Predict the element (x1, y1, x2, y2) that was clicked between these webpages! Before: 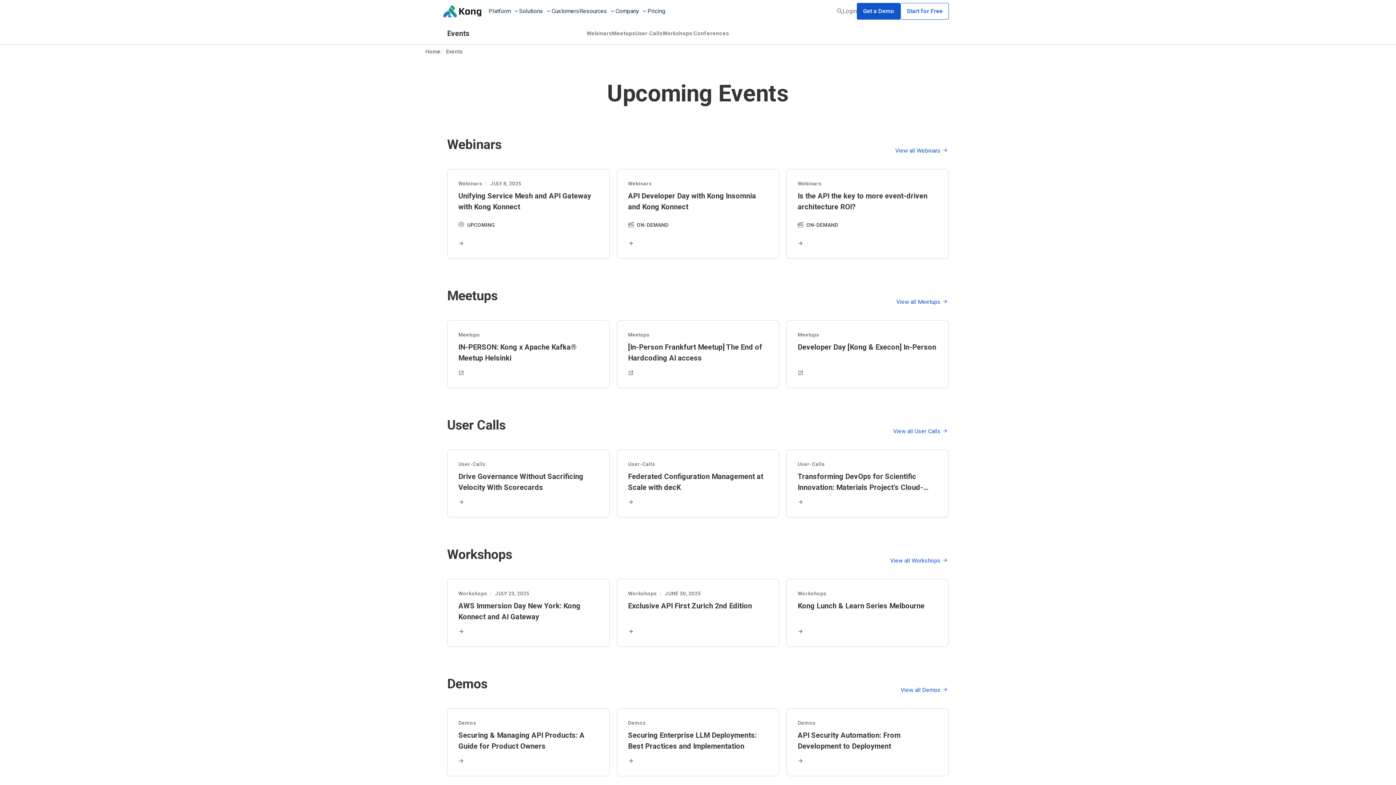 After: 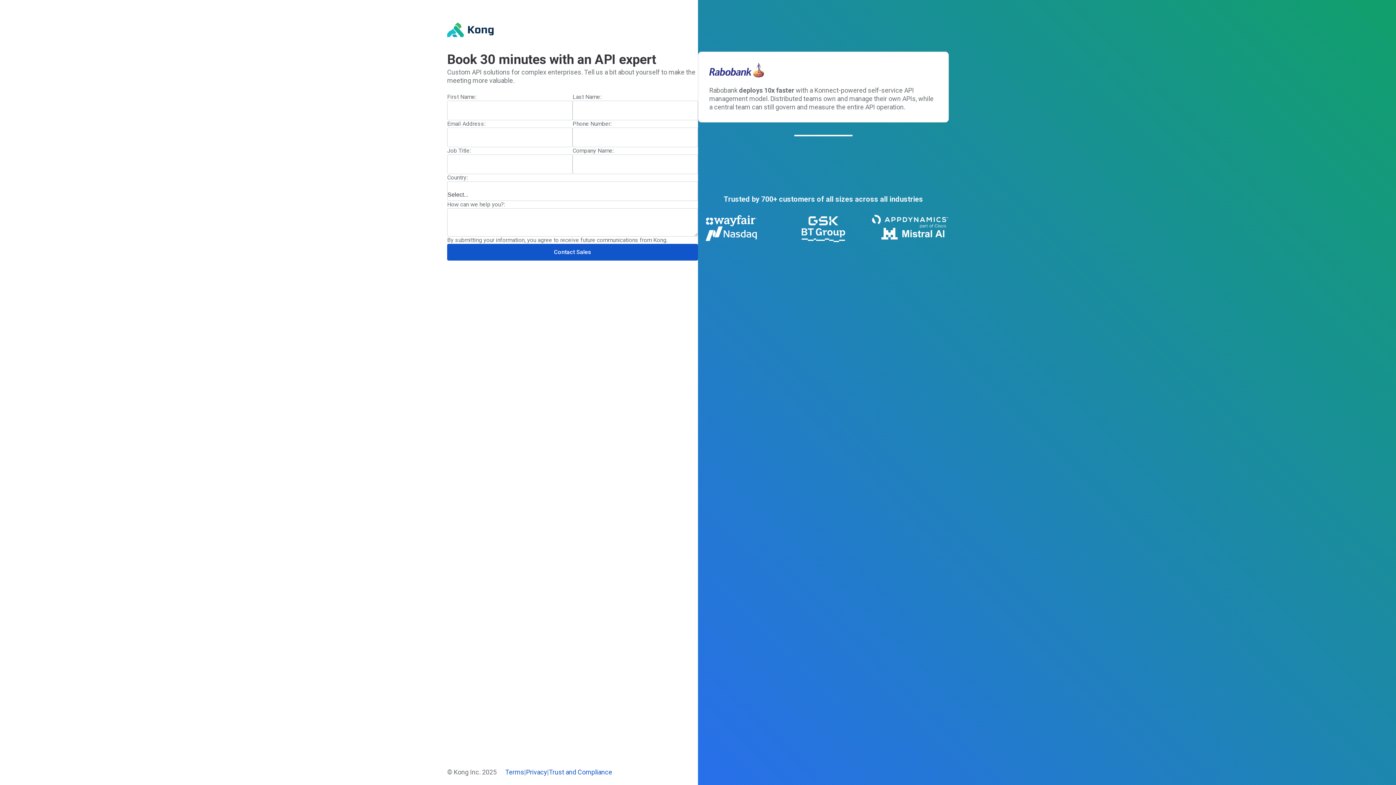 Action: bbox: (857, 2, 900, 19) label: Get a Demo